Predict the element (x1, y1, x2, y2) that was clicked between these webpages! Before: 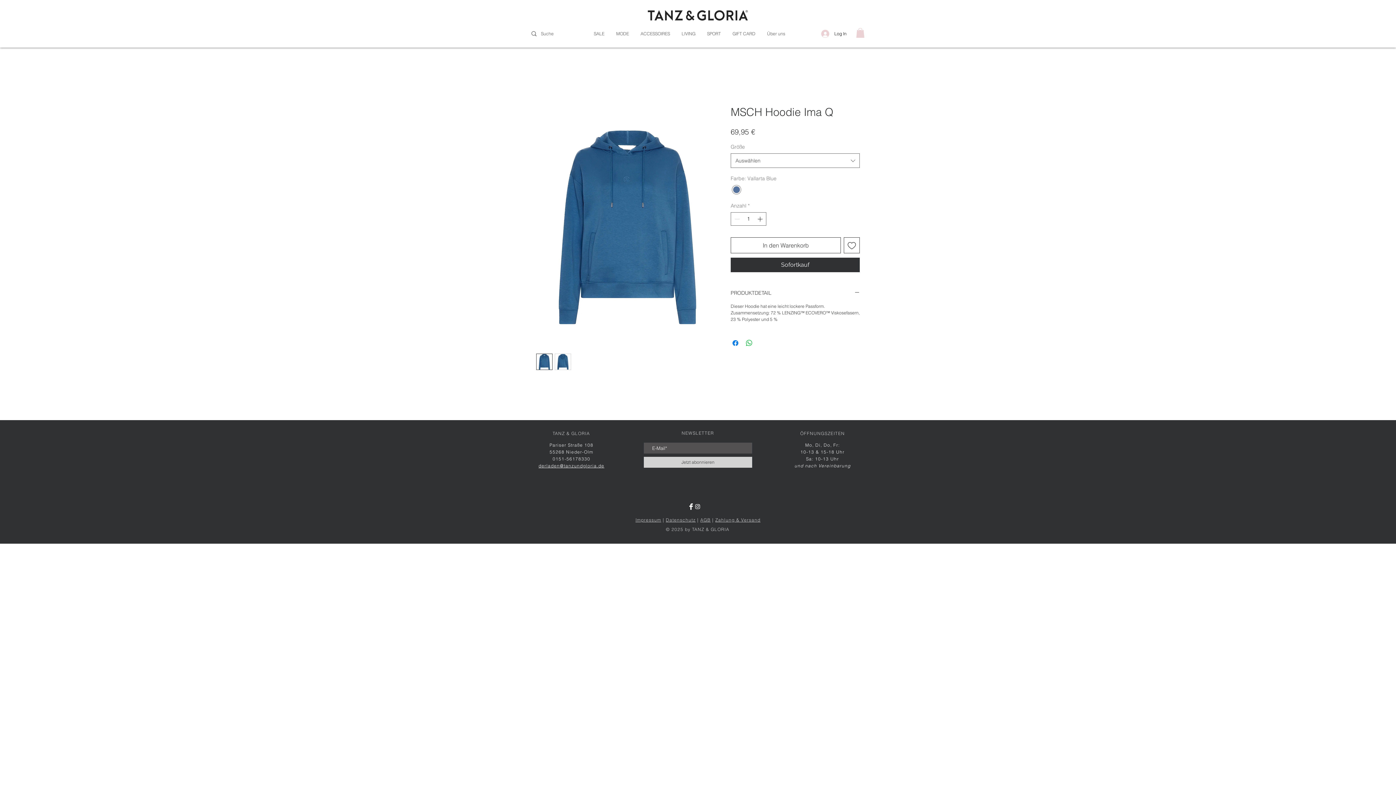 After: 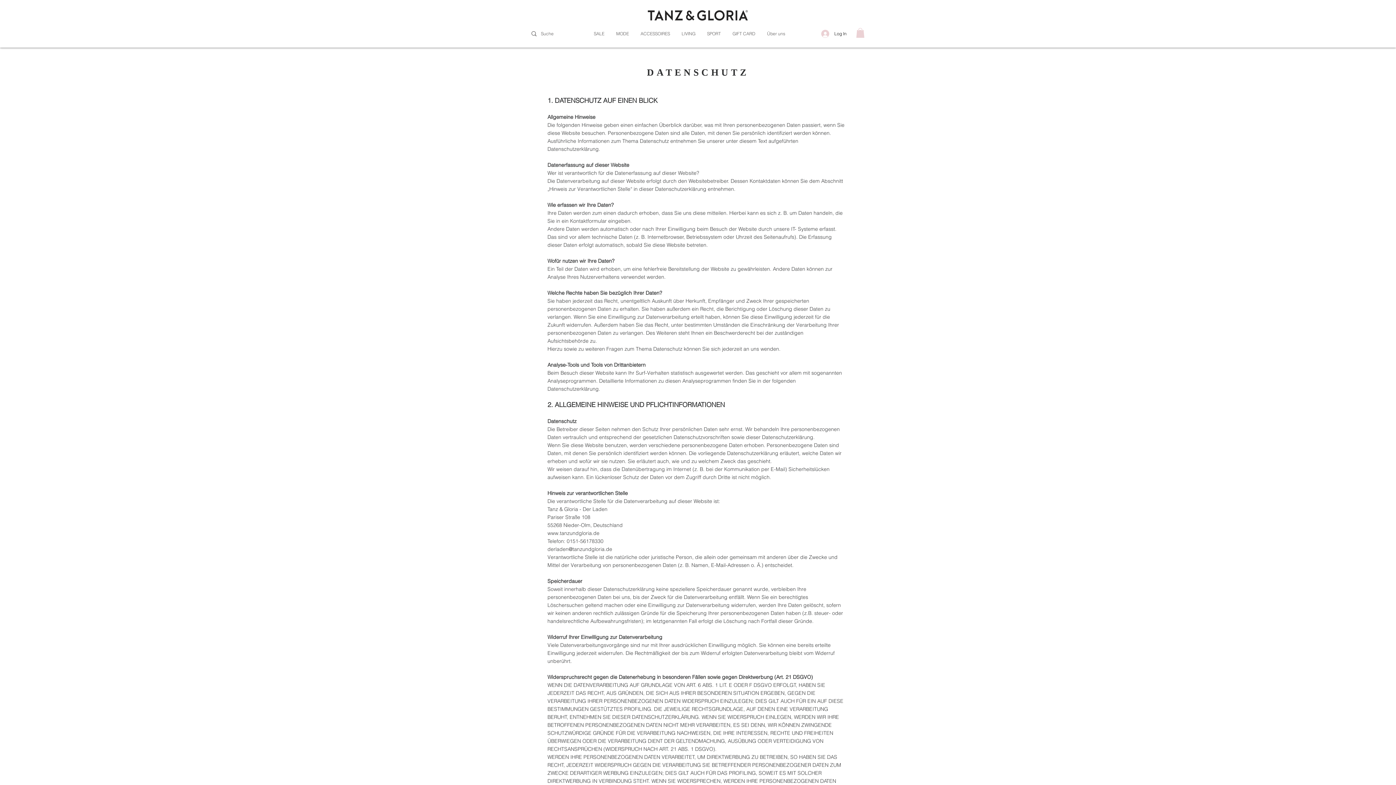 Action: bbox: (665, 517, 695, 522) label: Datenschutz